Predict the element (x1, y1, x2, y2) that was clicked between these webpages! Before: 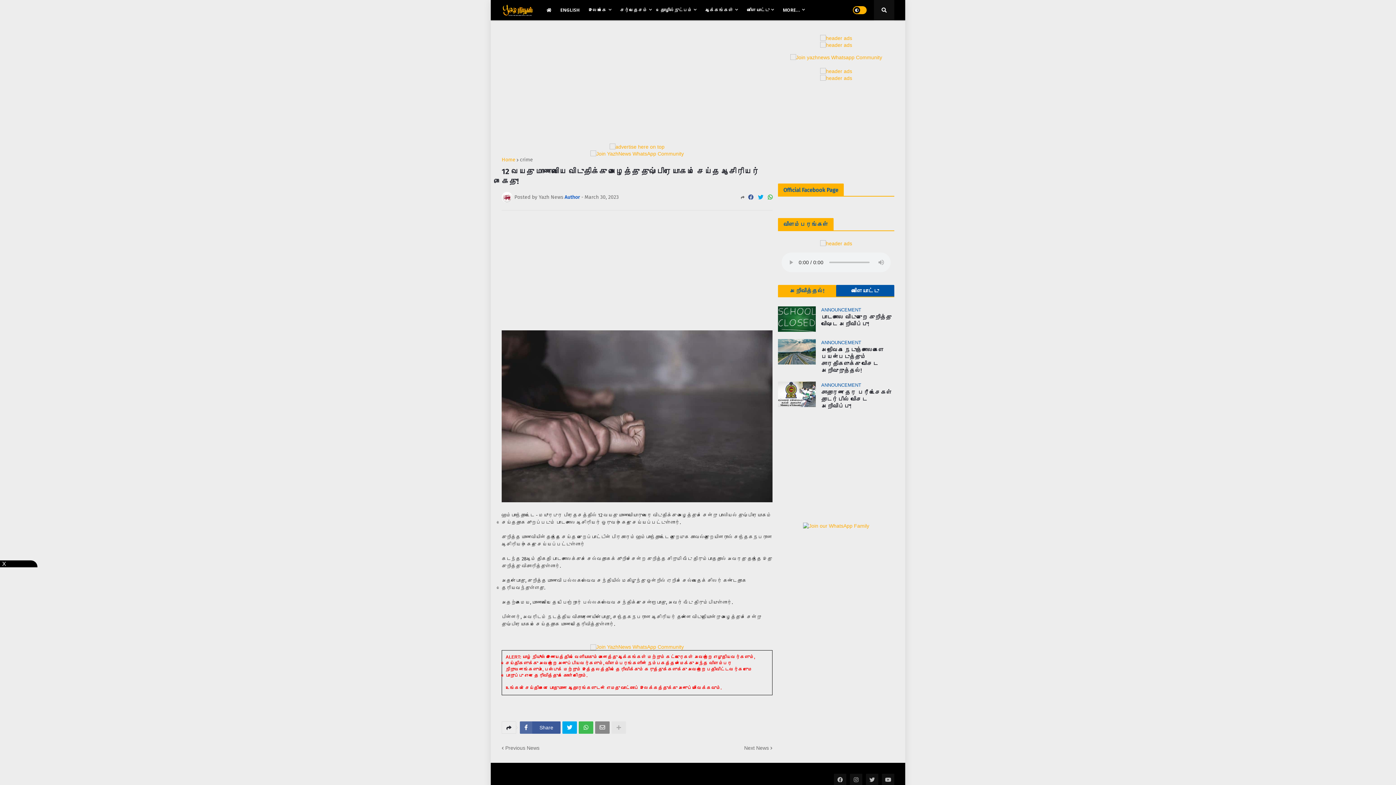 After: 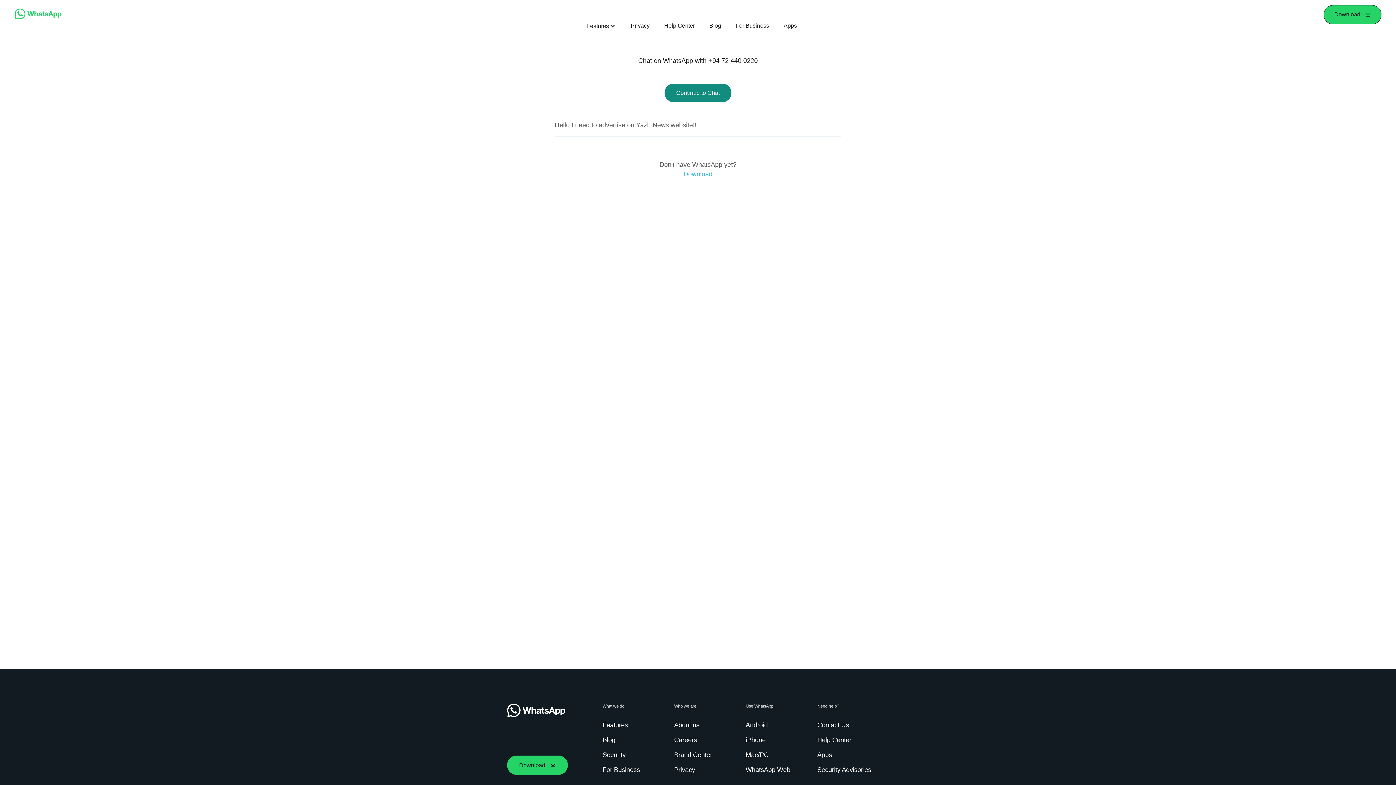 Action: bbox: (820, 240, 852, 246)